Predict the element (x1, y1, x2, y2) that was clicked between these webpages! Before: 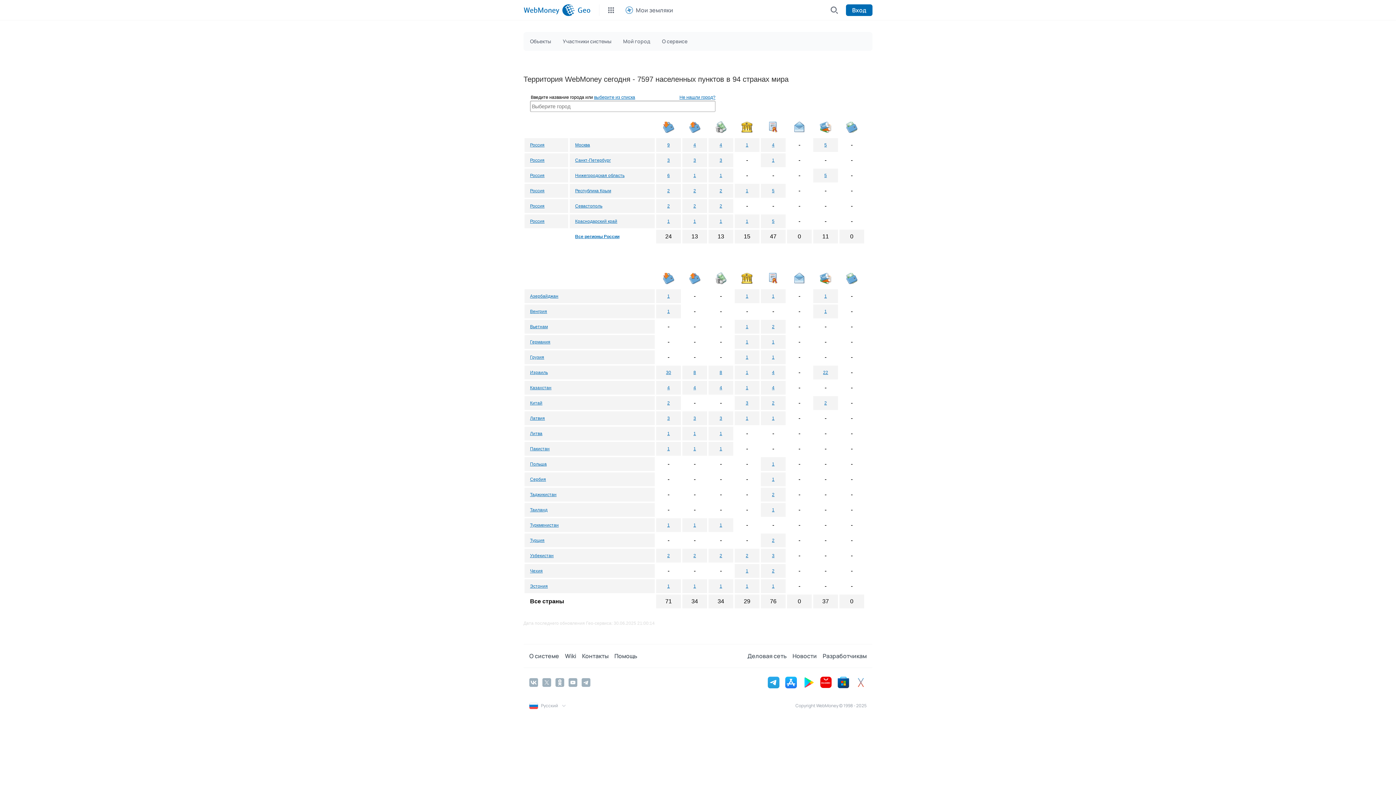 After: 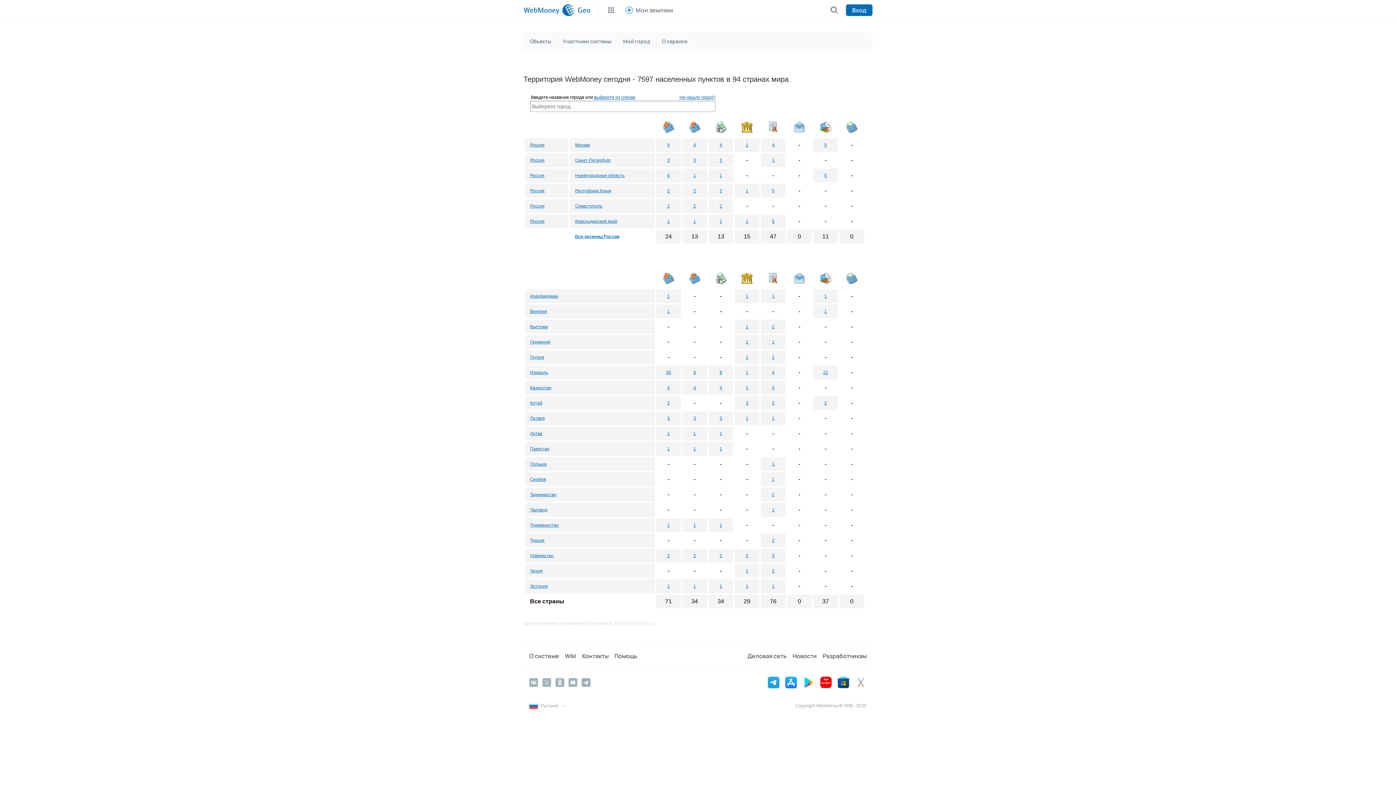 Action: bbox: (689, 275, 700, 280)